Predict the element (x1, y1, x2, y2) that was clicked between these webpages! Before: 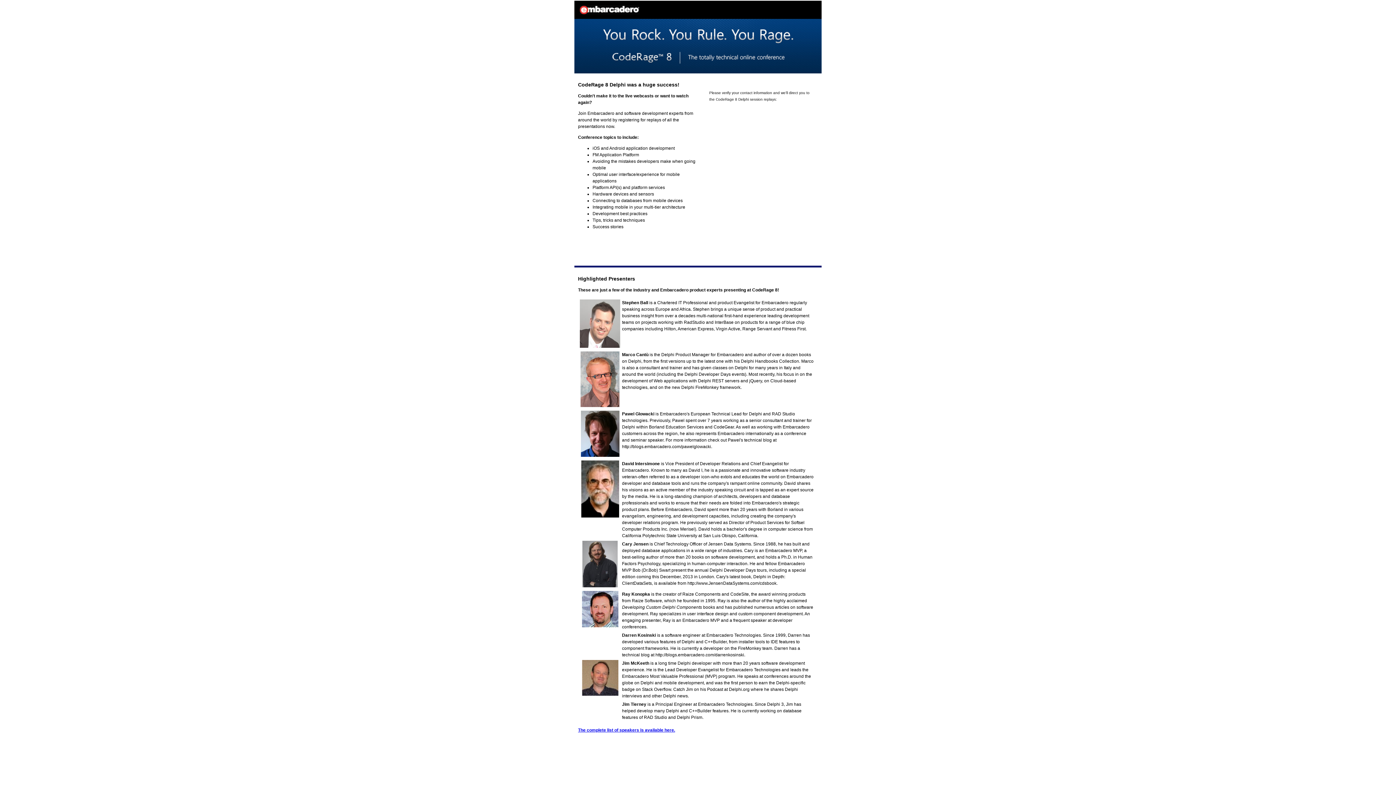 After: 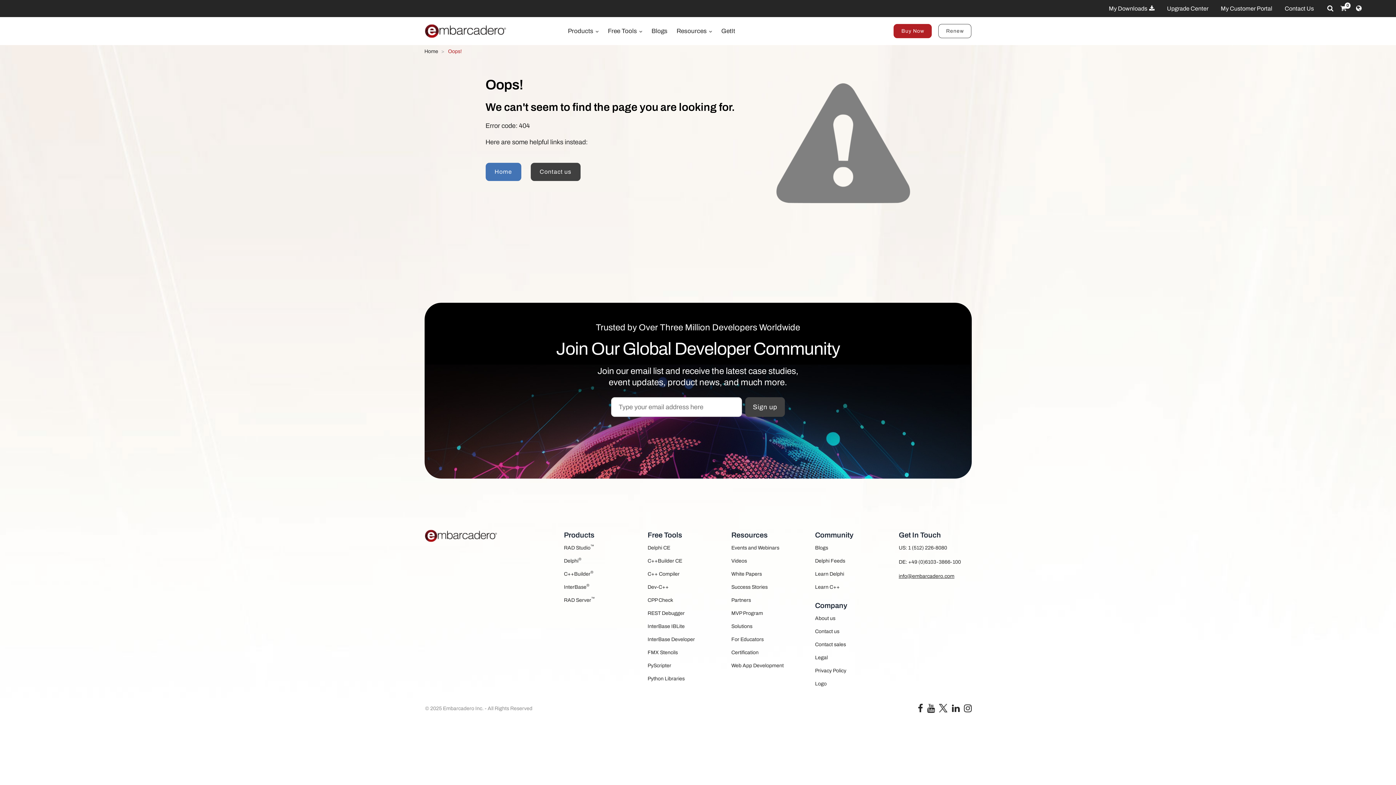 Action: label: The complete list of speakers is available here. bbox: (578, 728, 675, 733)